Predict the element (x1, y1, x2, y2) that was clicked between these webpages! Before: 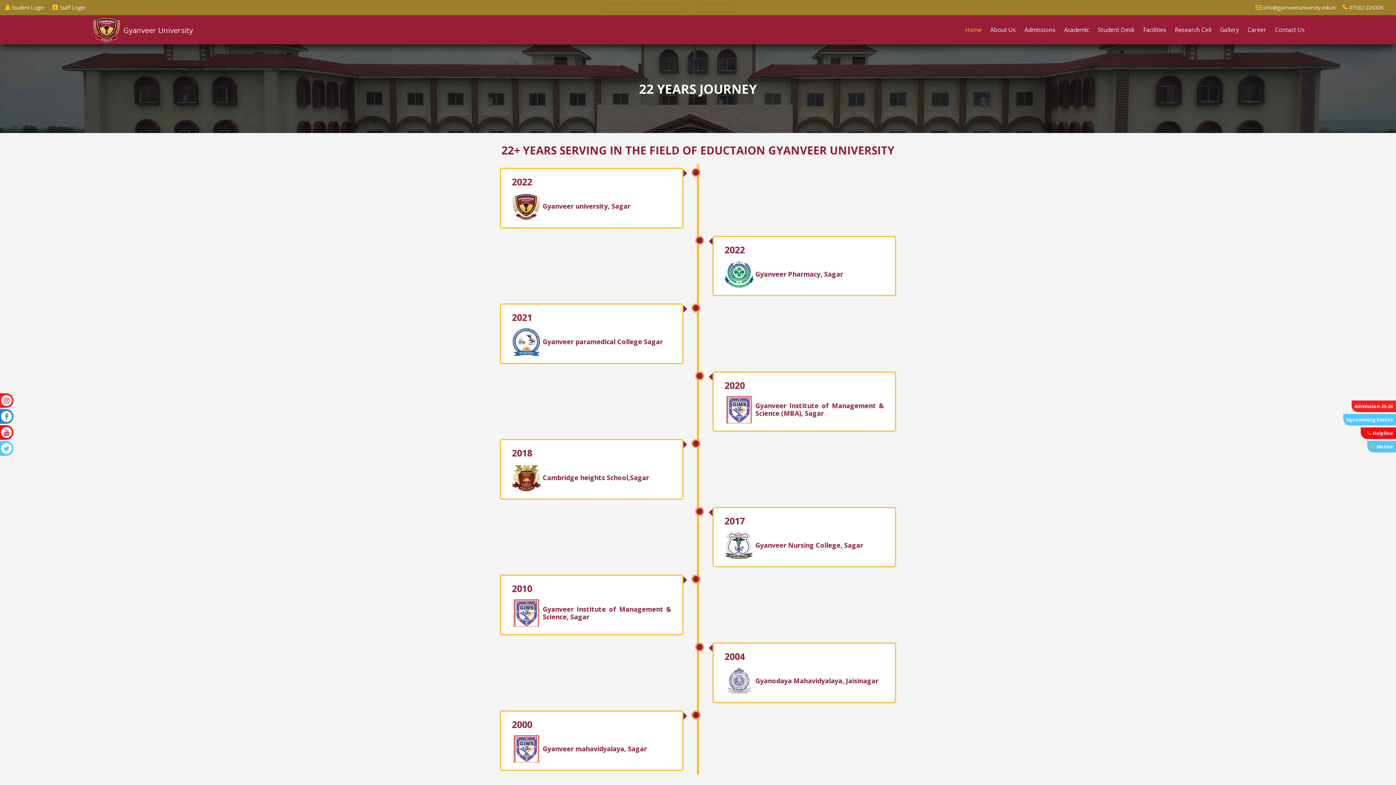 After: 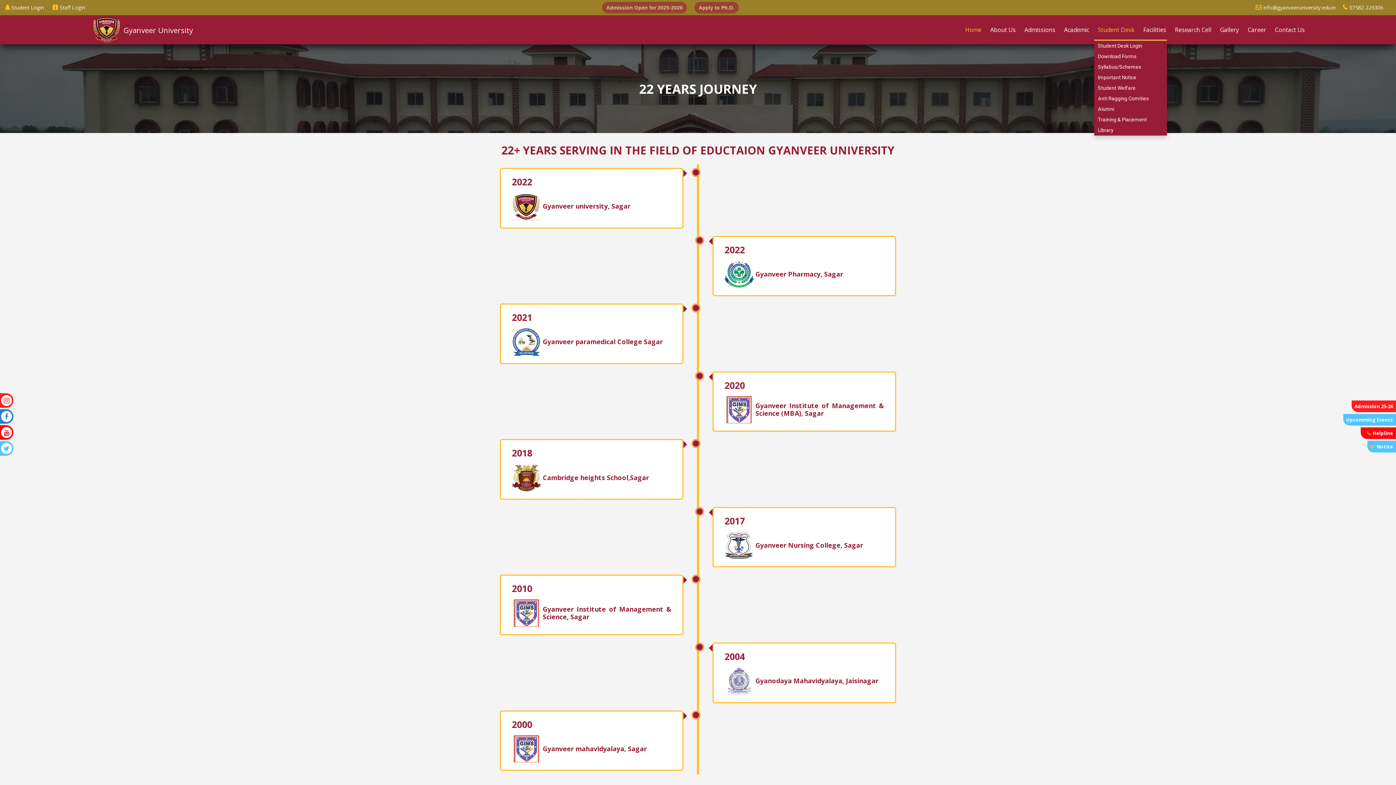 Action: label: Student Desk bbox: (1094, 19, 1138, 39)